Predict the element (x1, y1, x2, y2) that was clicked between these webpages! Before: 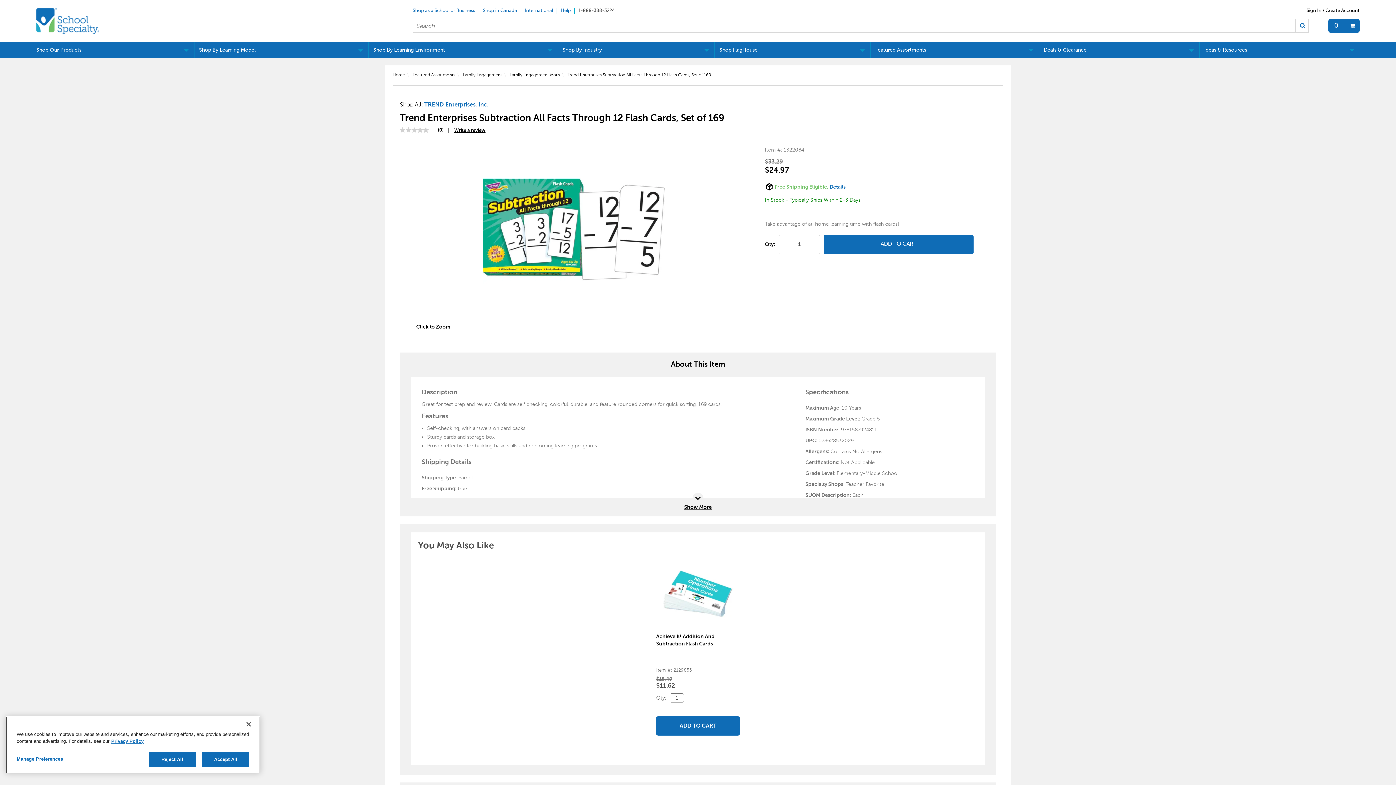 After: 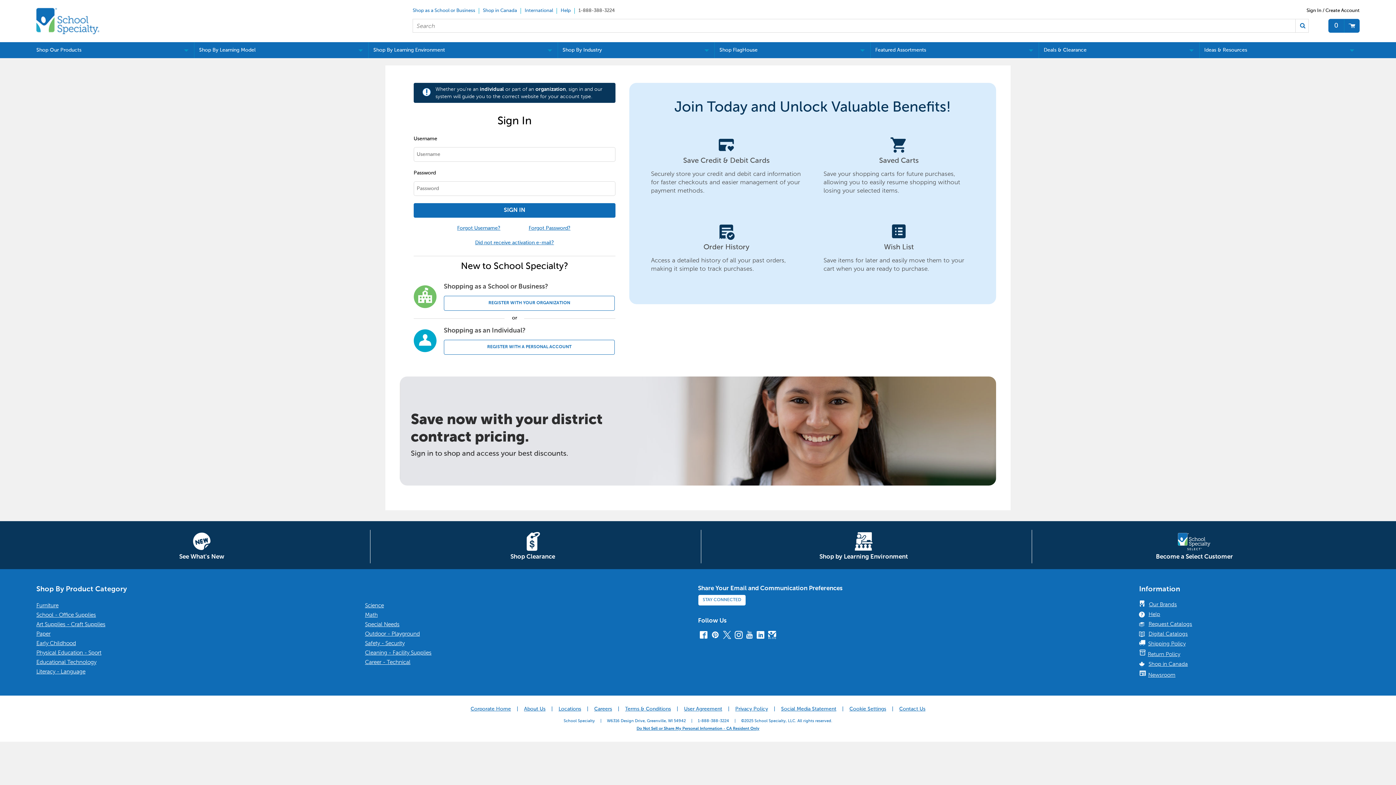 Action: label: Sign In / Create Account bbox: (1303, 8, 1359, 13)